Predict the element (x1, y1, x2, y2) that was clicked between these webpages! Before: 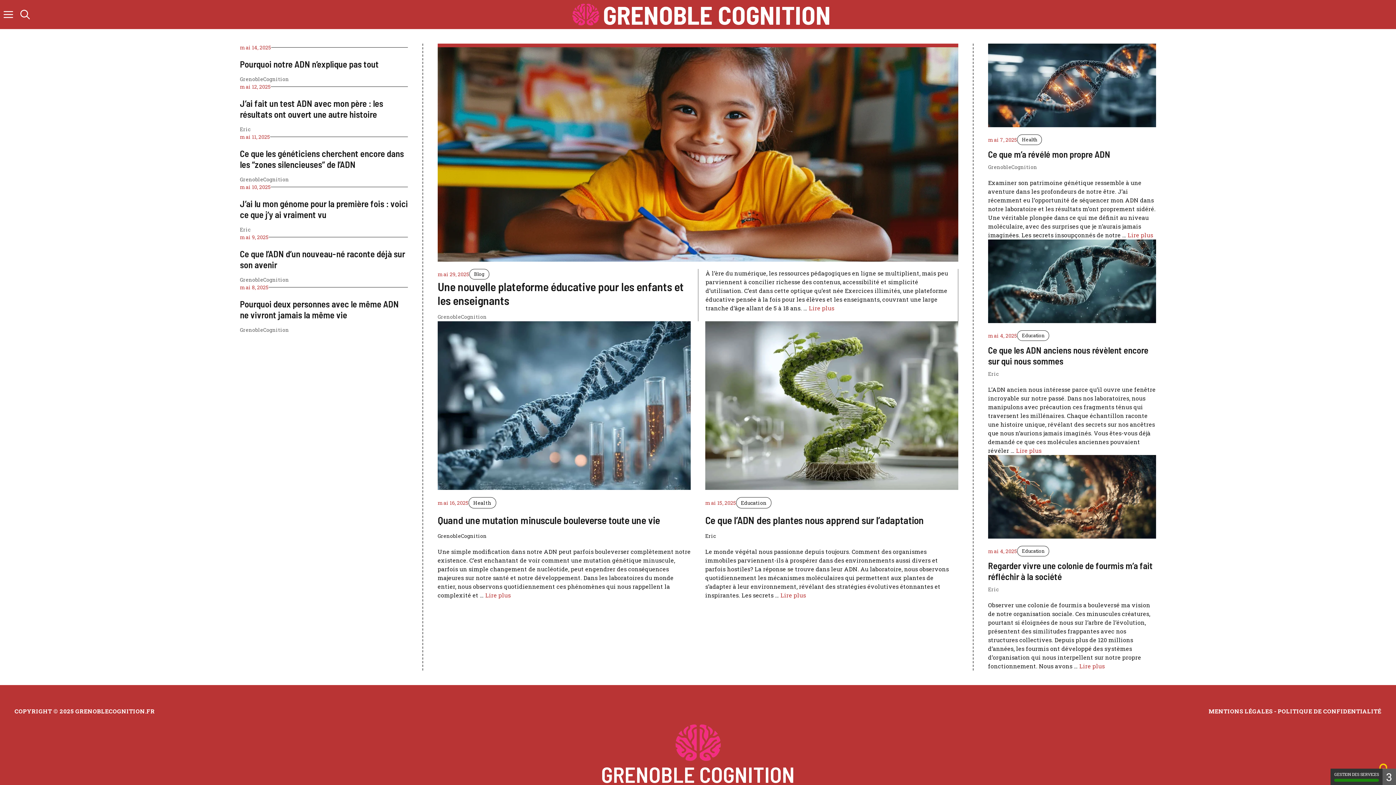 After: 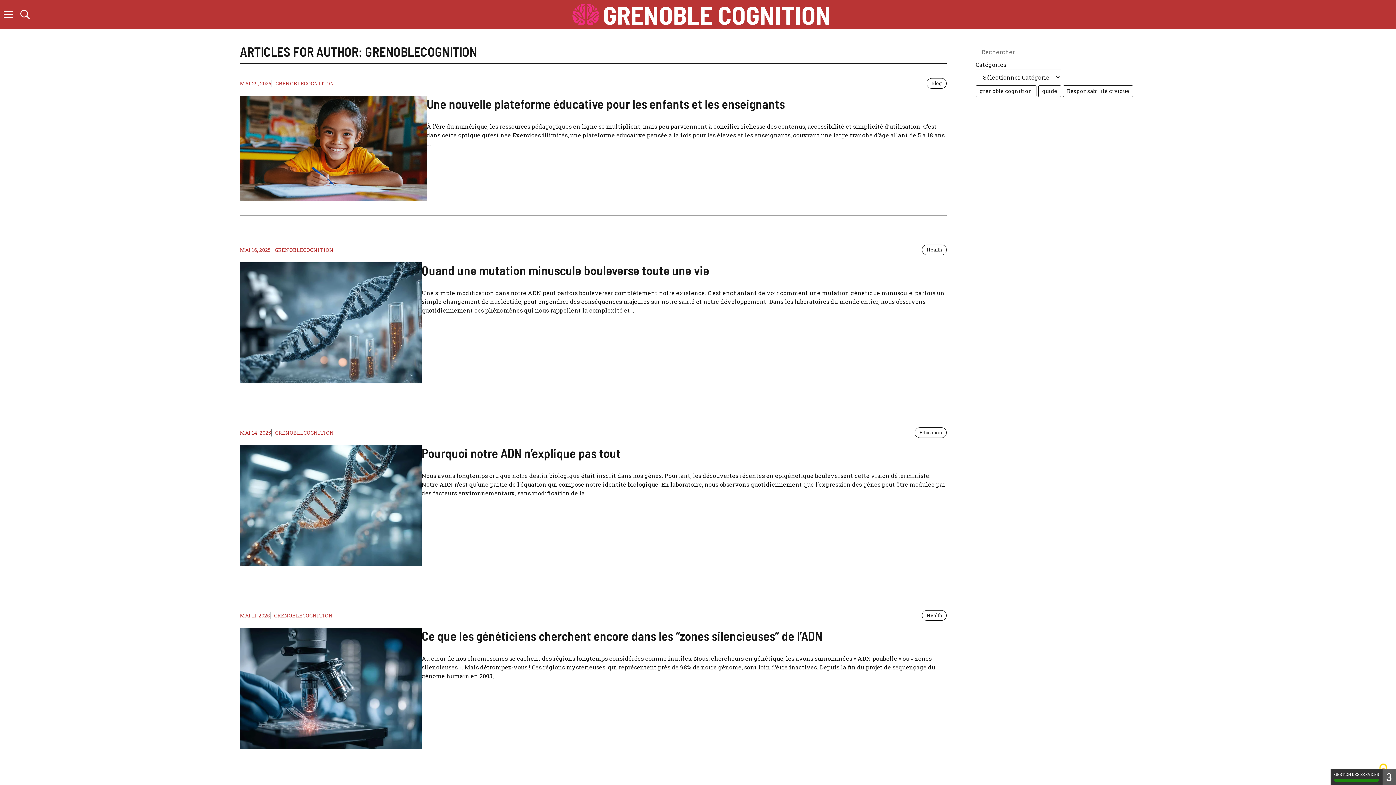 Action: bbox: (437, 313, 486, 320) label: GrenobleCognition